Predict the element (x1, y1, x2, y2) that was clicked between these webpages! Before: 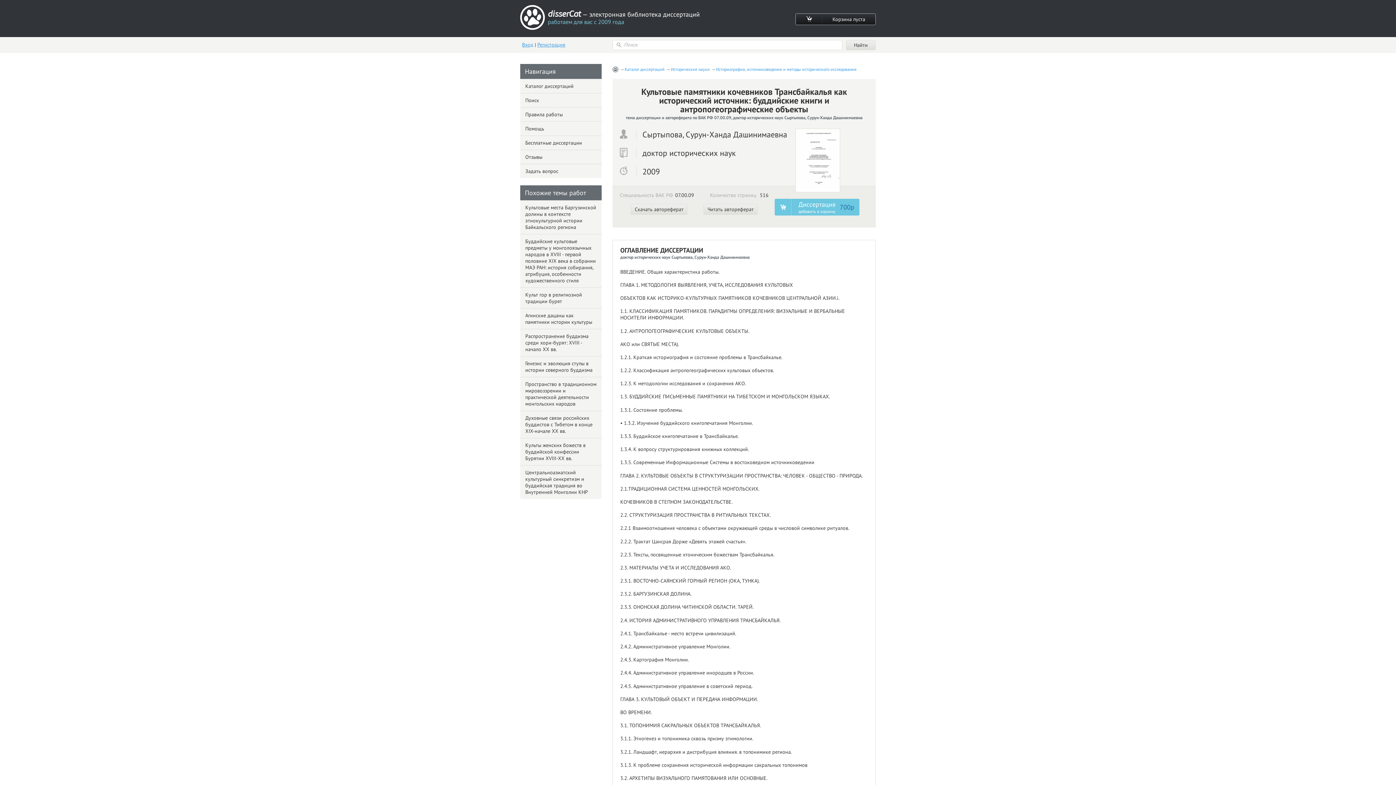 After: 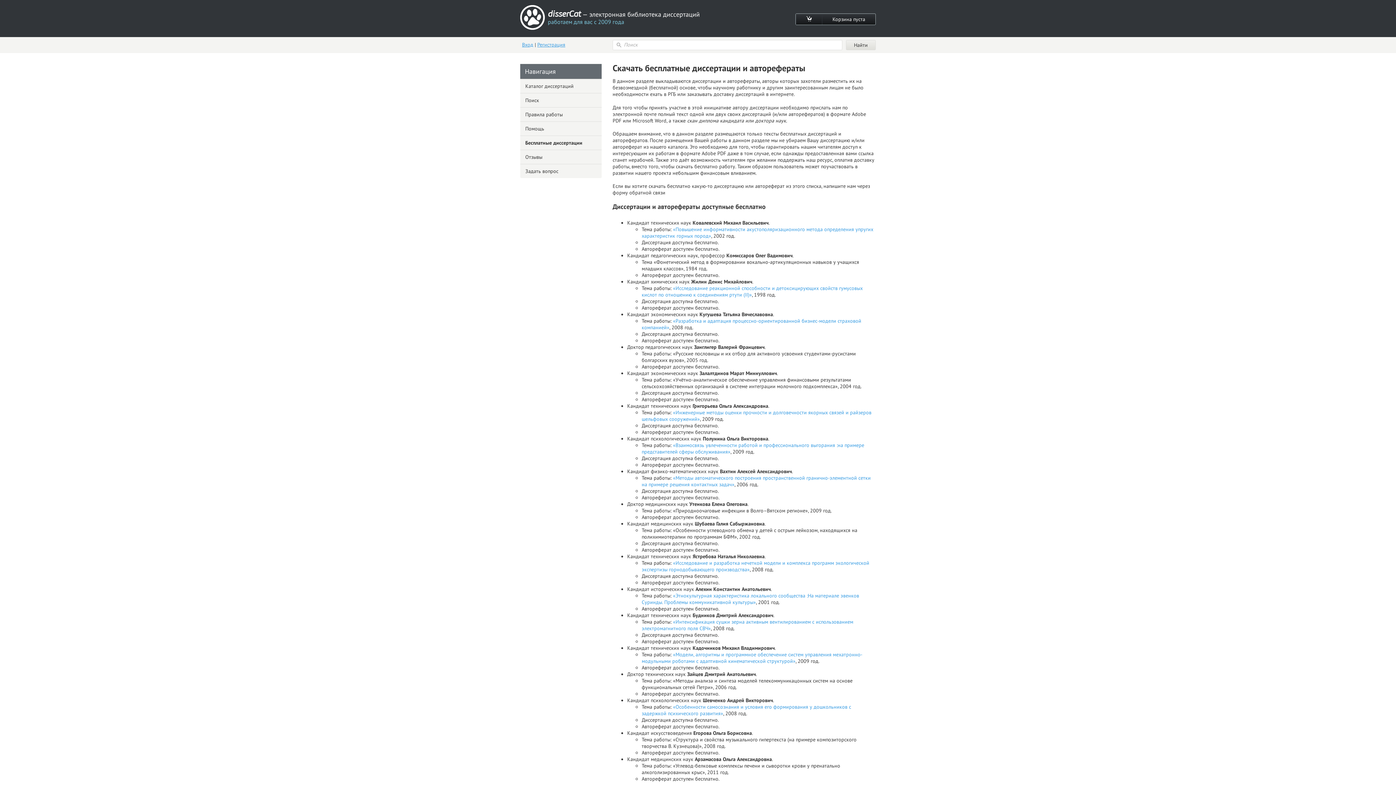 Action: bbox: (520, 135, 601, 149) label: Бесплатные диссертации